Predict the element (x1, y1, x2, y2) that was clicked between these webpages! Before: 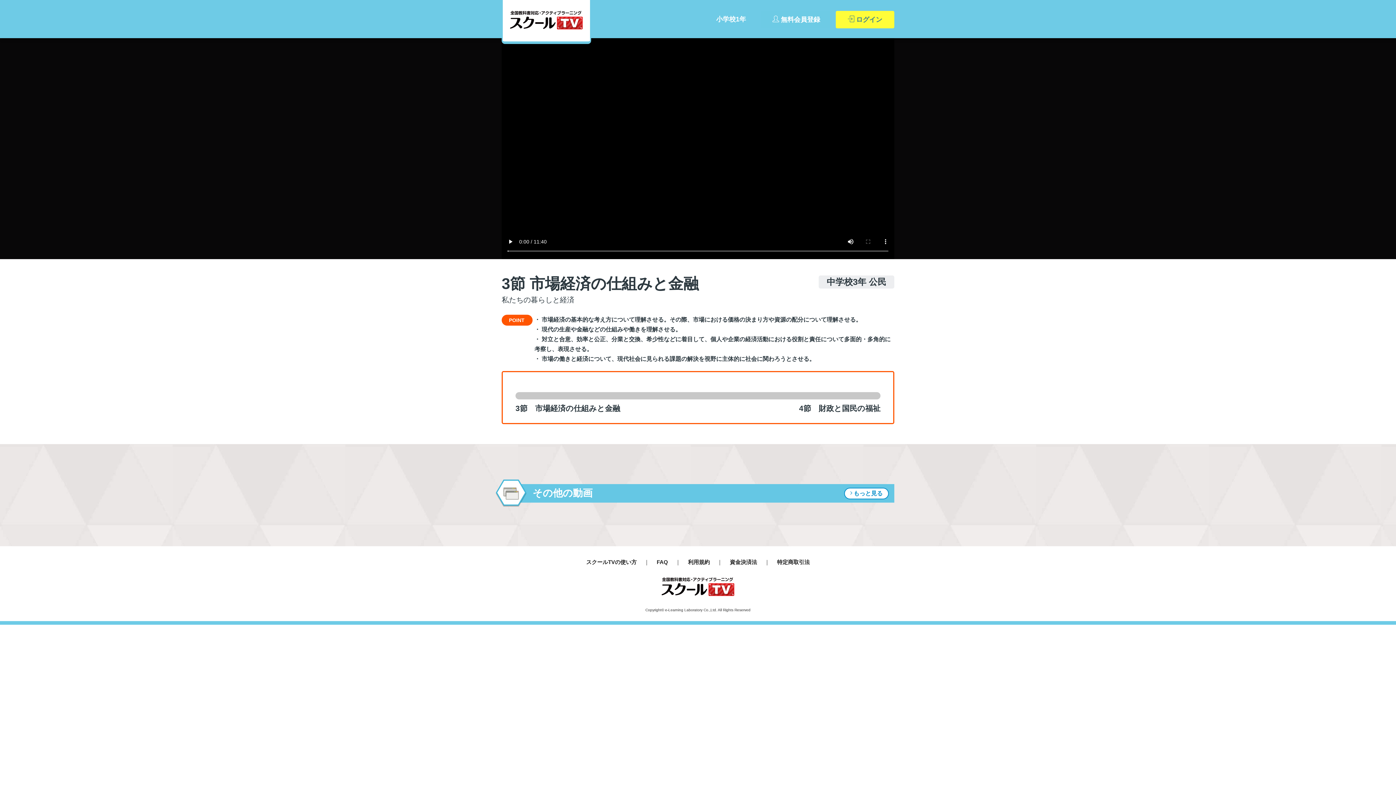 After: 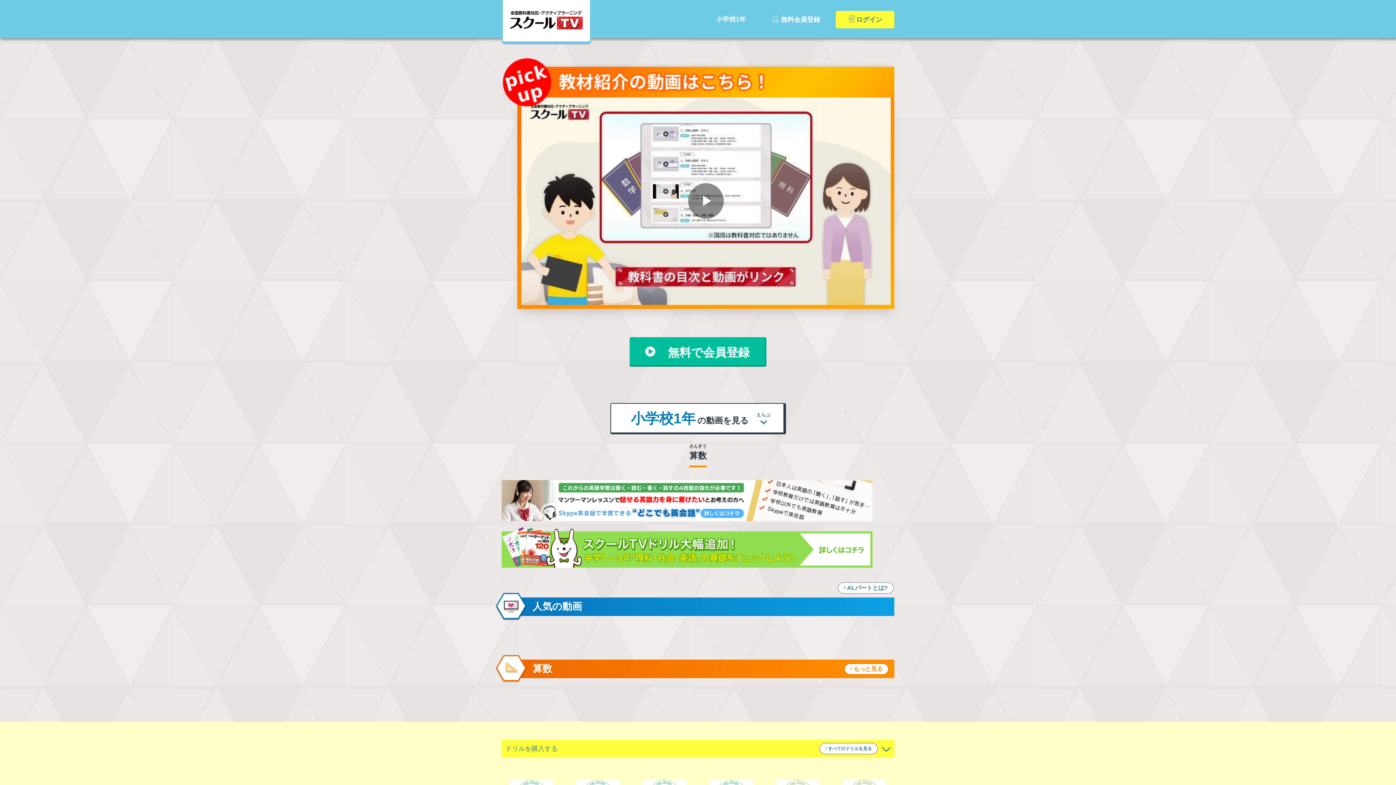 Action: bbox: (510, 10, 582, 29)